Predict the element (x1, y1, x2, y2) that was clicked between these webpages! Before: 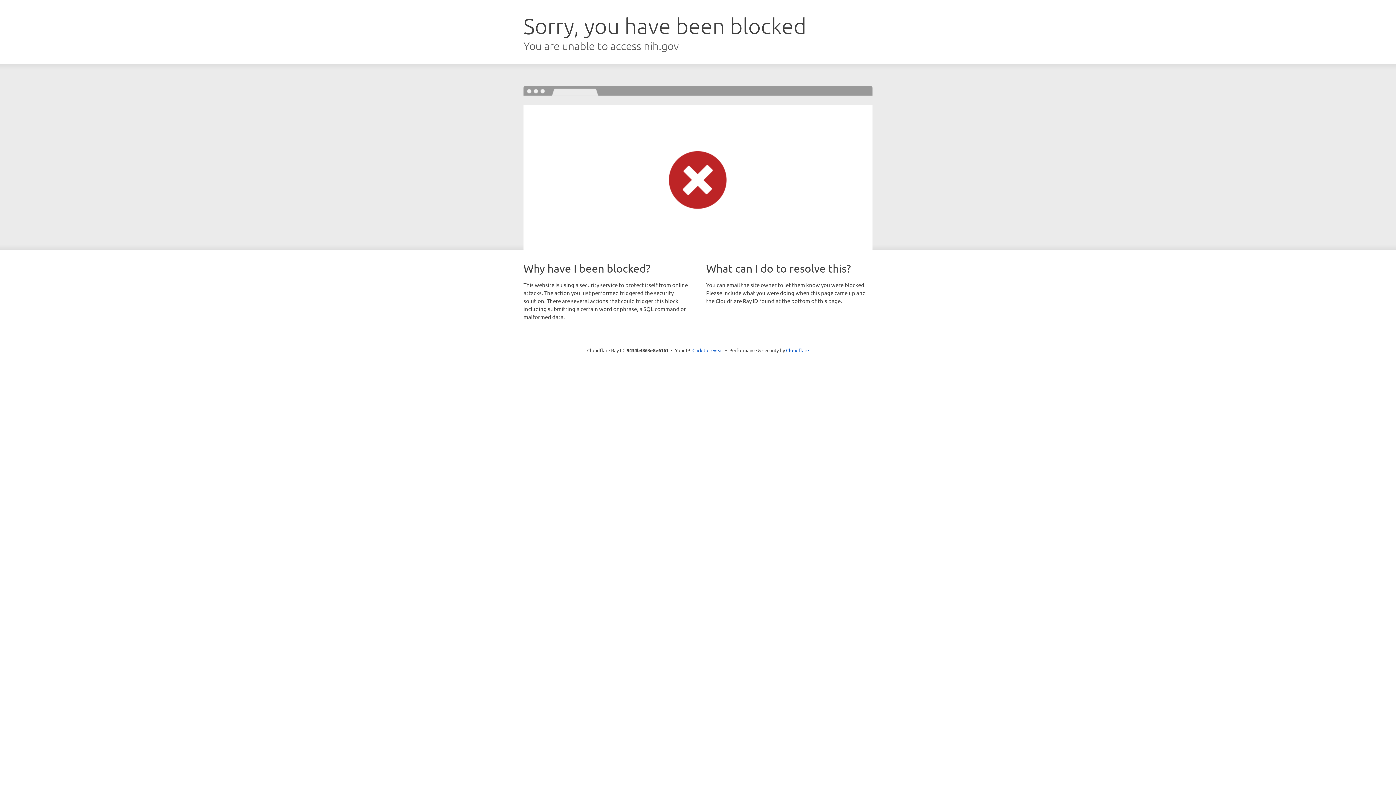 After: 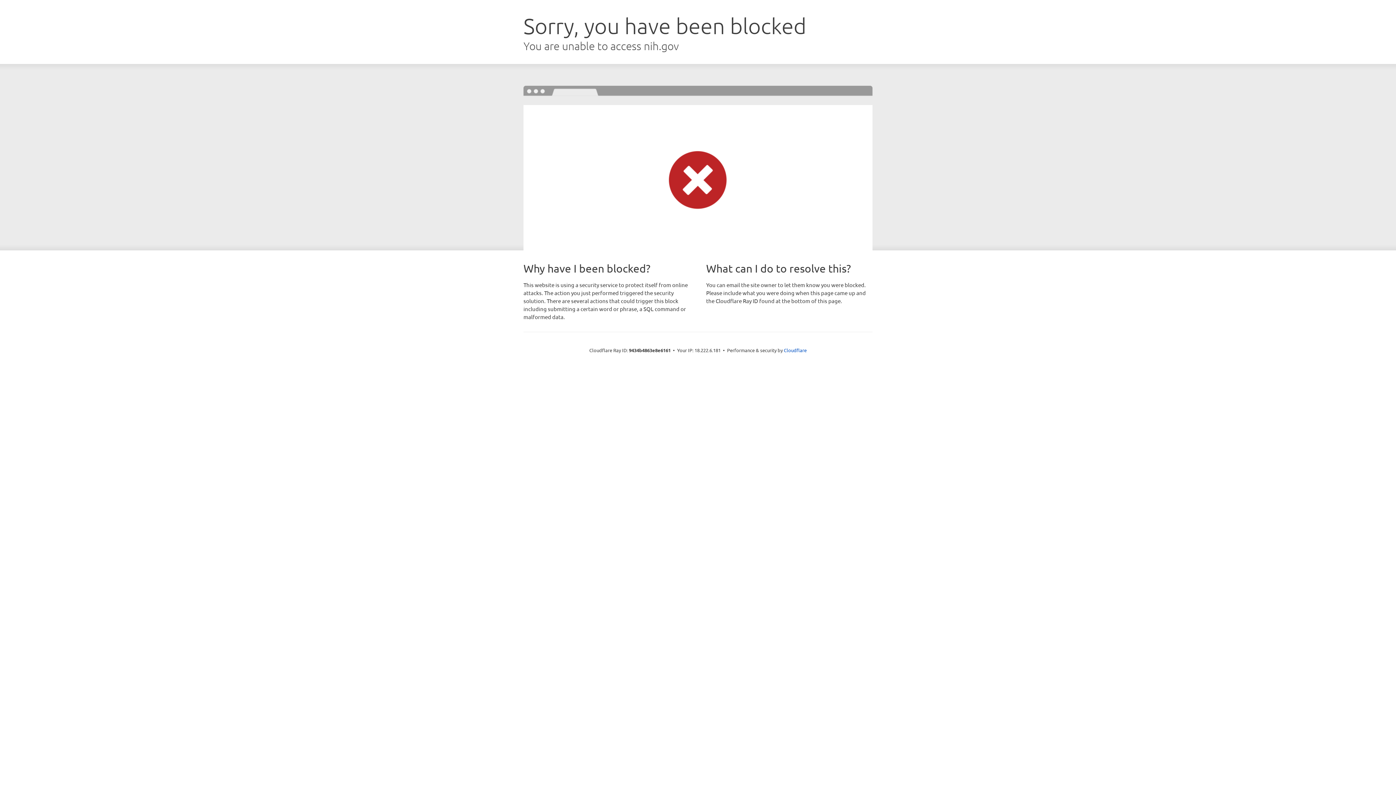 Action: label: Click to reveal bbox: (692, 346, 723, 353)